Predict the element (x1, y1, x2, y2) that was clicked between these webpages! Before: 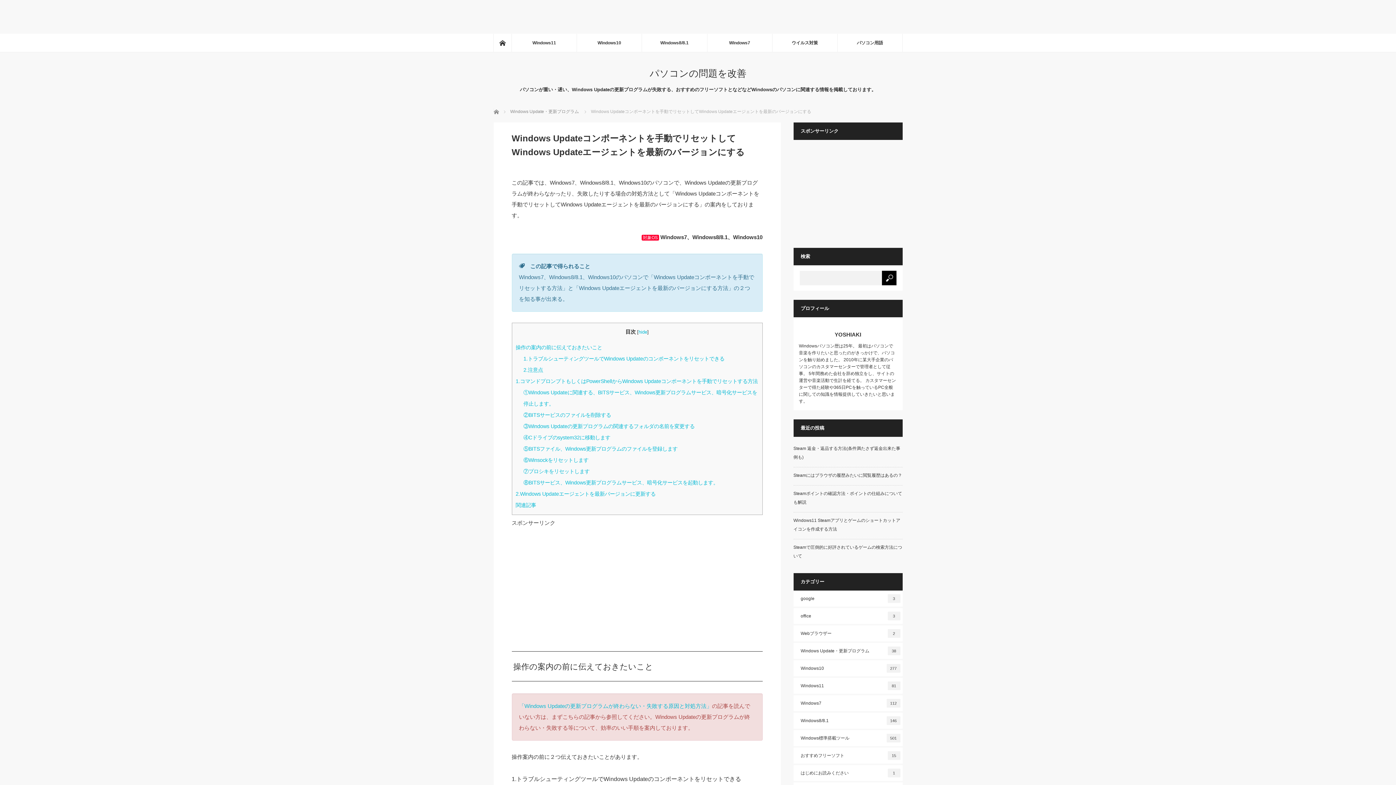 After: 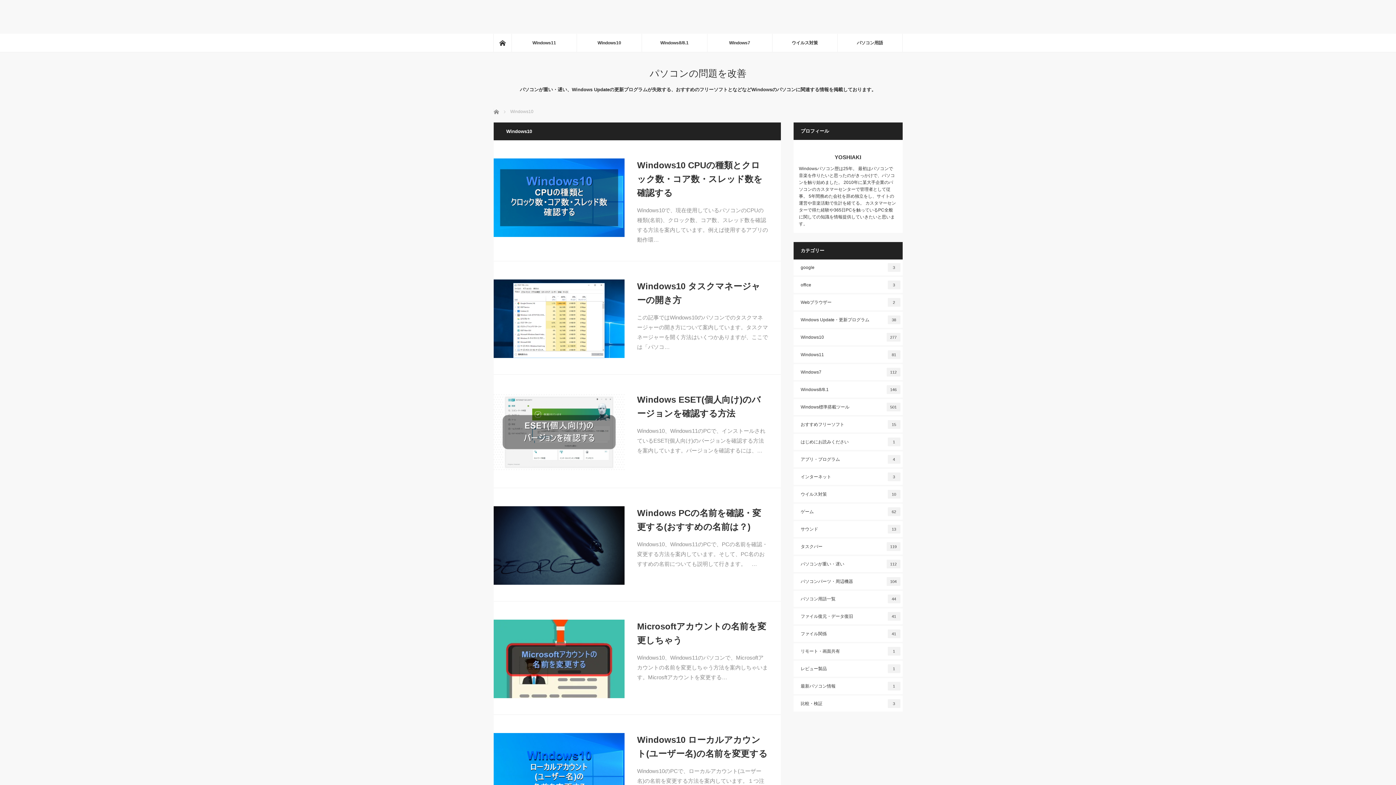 Action: label: Windows10
277 bbox: (793, 660, 902, 676)